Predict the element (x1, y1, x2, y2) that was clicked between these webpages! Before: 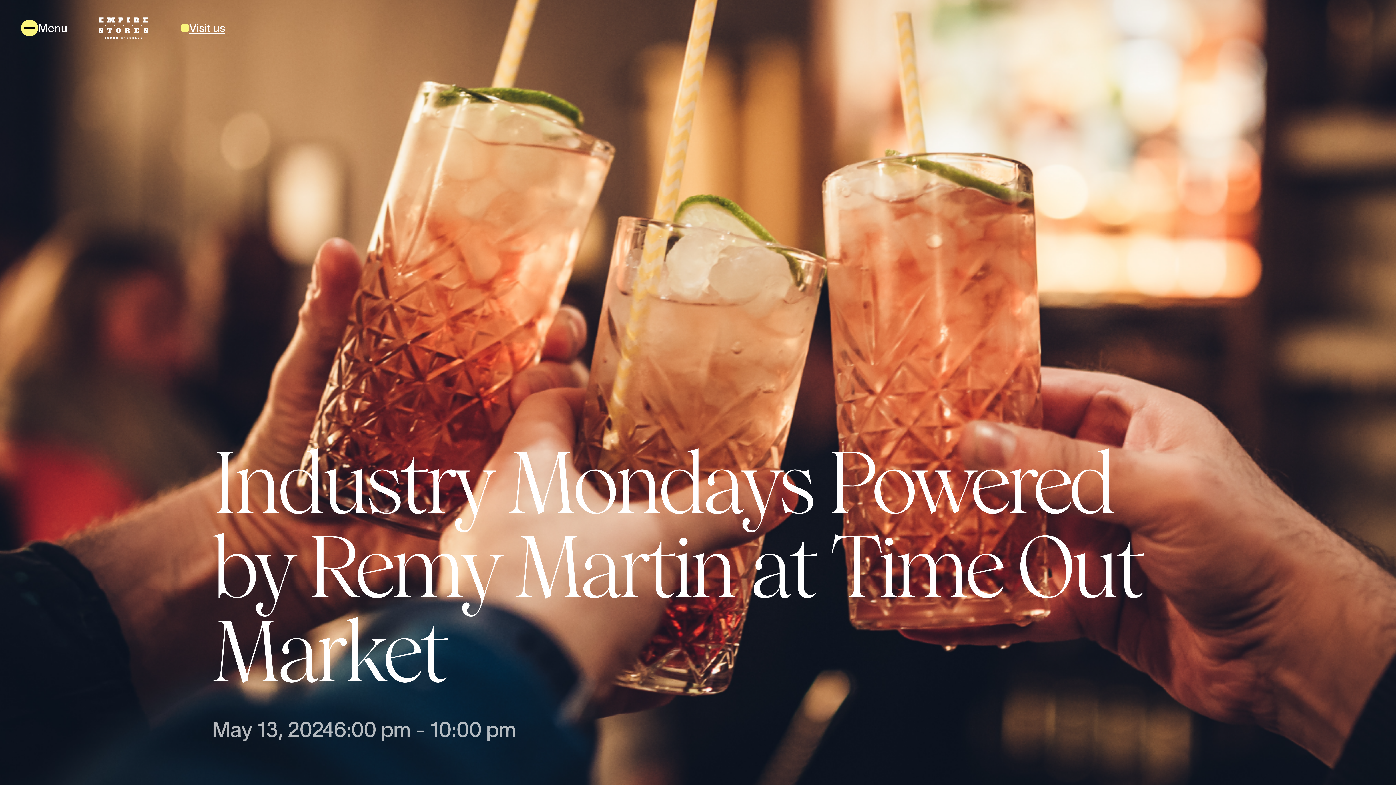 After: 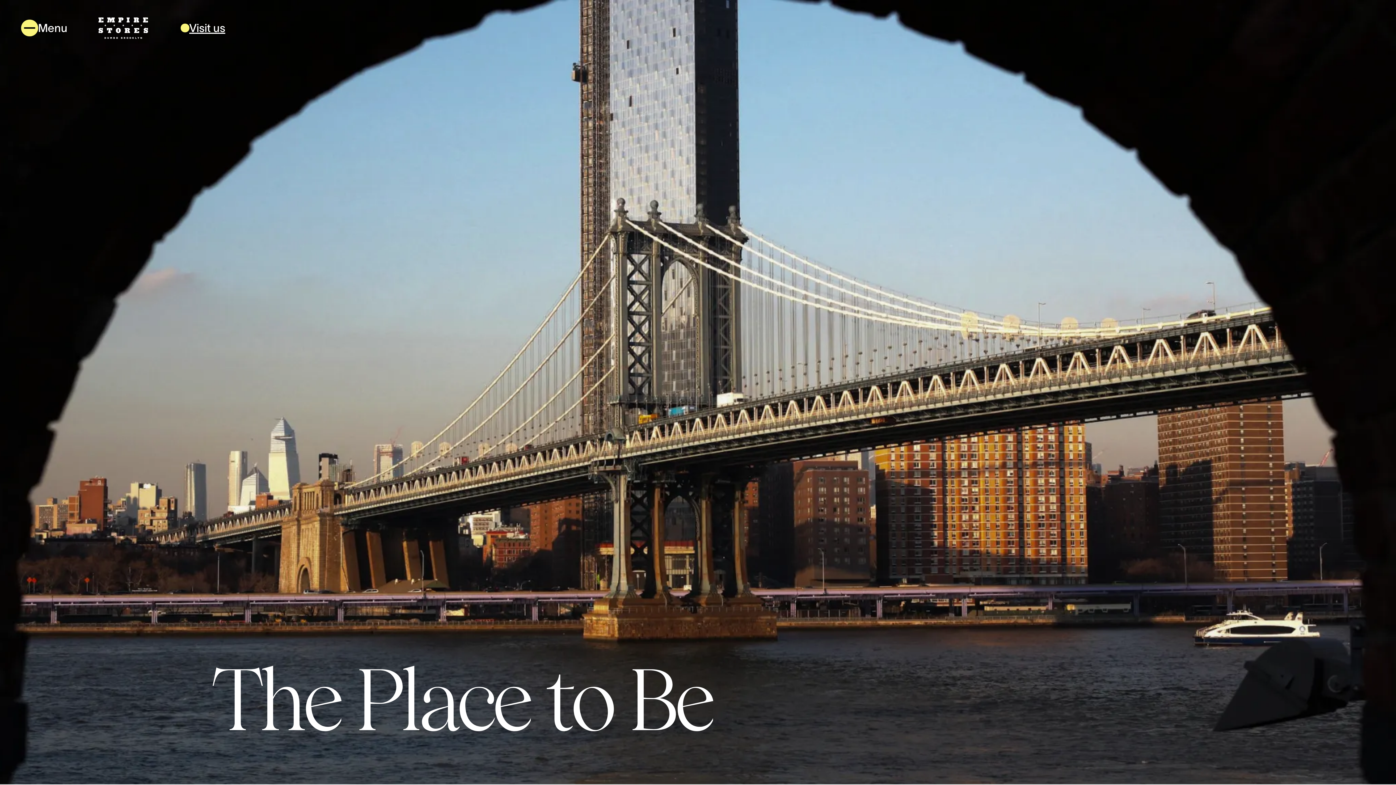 Action: bbox: (180, 19, 225, 36) label: Visit us